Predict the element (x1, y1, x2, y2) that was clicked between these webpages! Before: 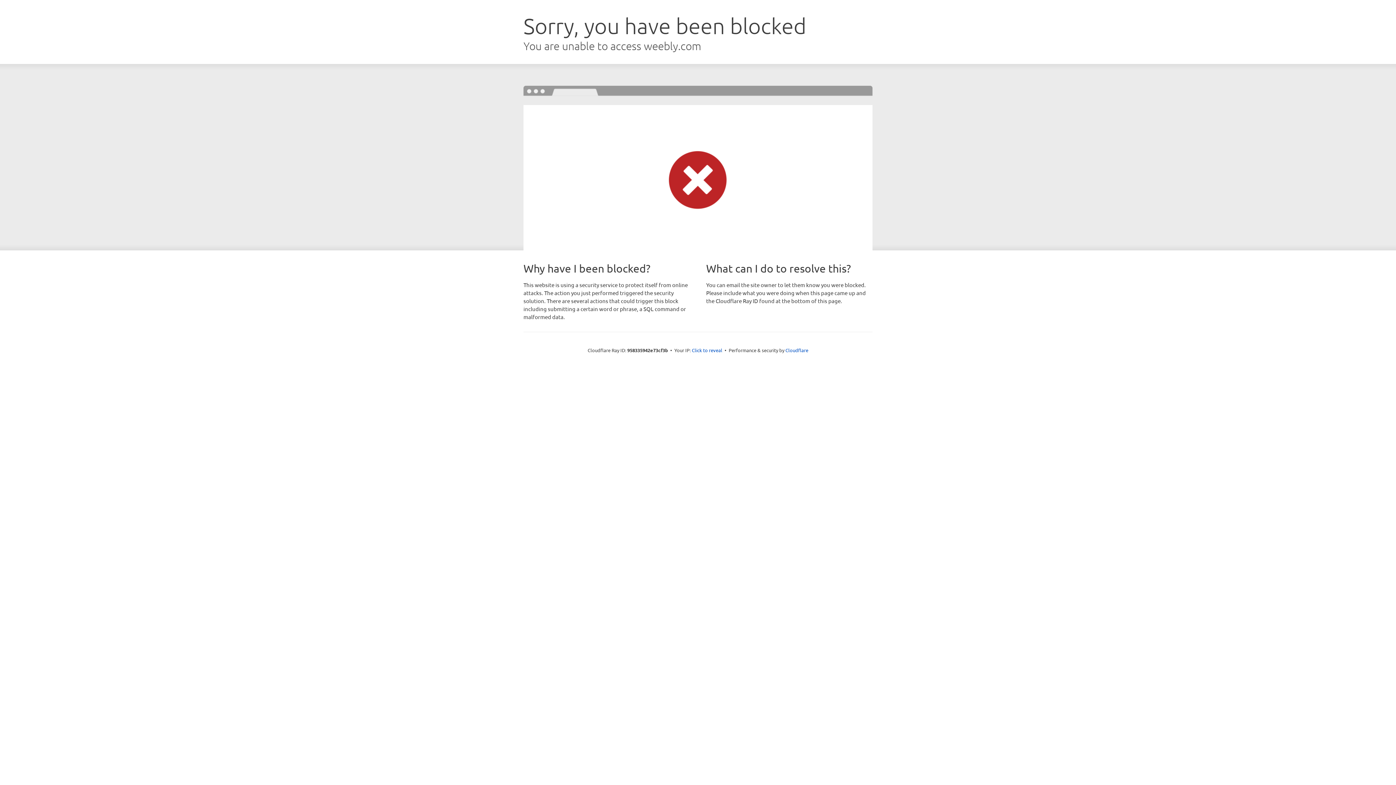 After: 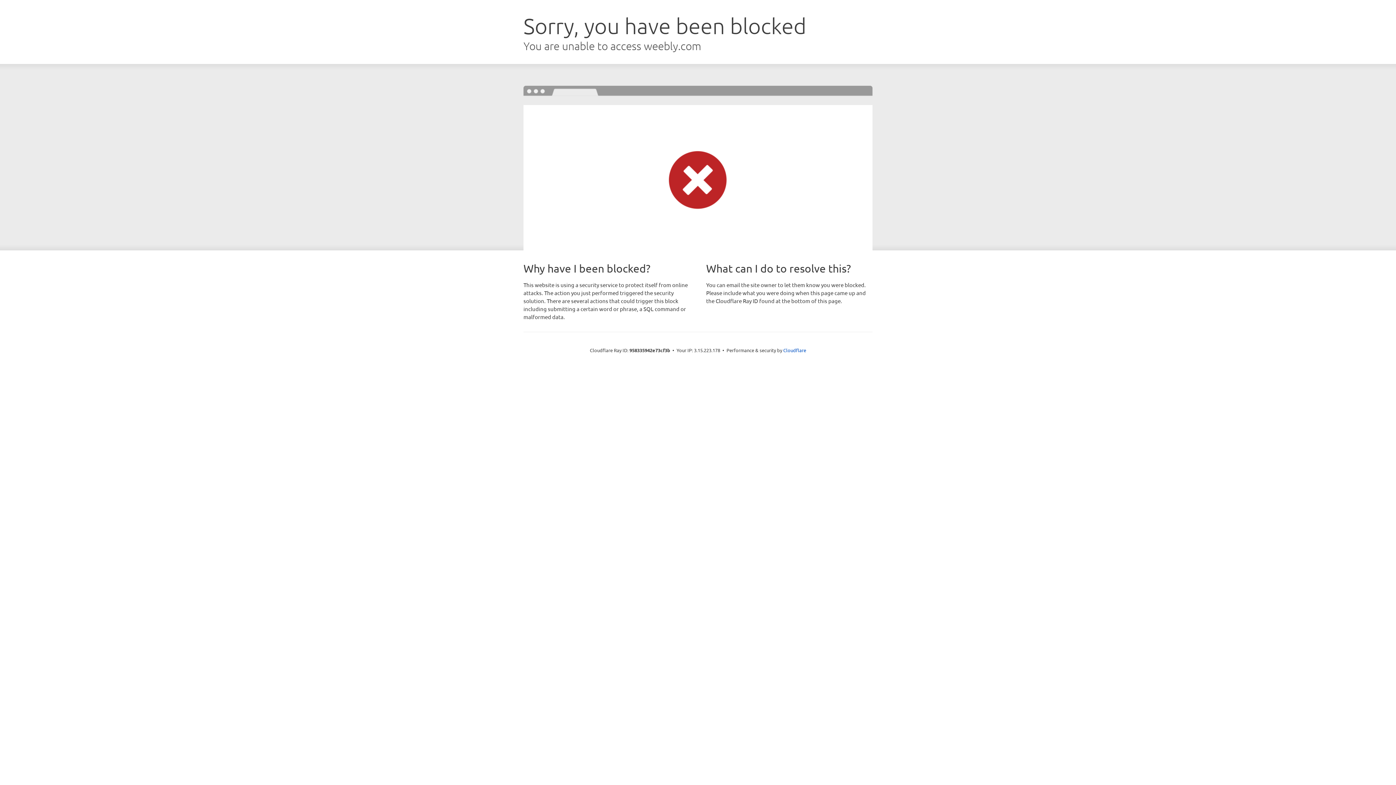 Action: label: Click to reveal bbox: (692, 346, 722, 353)